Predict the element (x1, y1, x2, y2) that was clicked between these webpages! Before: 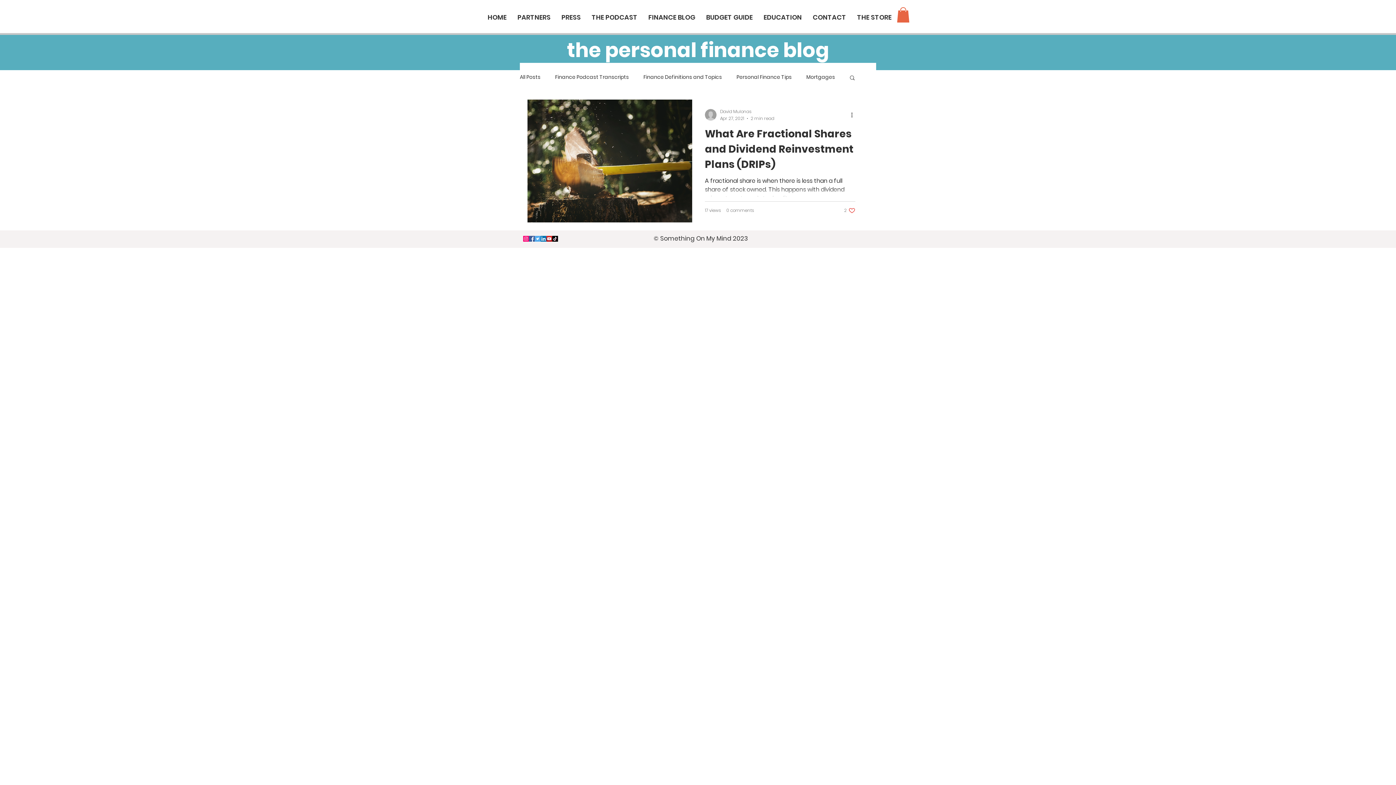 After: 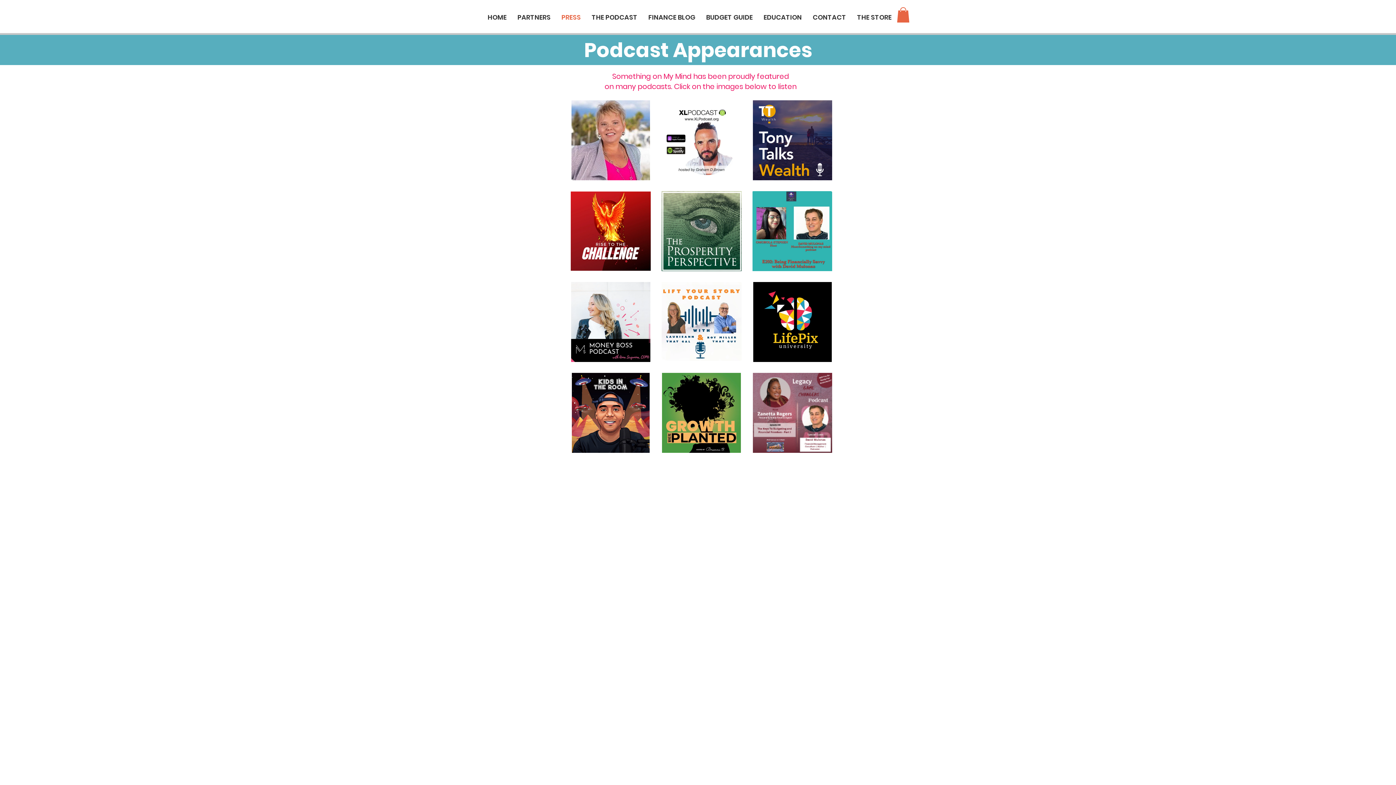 Action: label: PRESS bbox: (556, 10, 586, 24)